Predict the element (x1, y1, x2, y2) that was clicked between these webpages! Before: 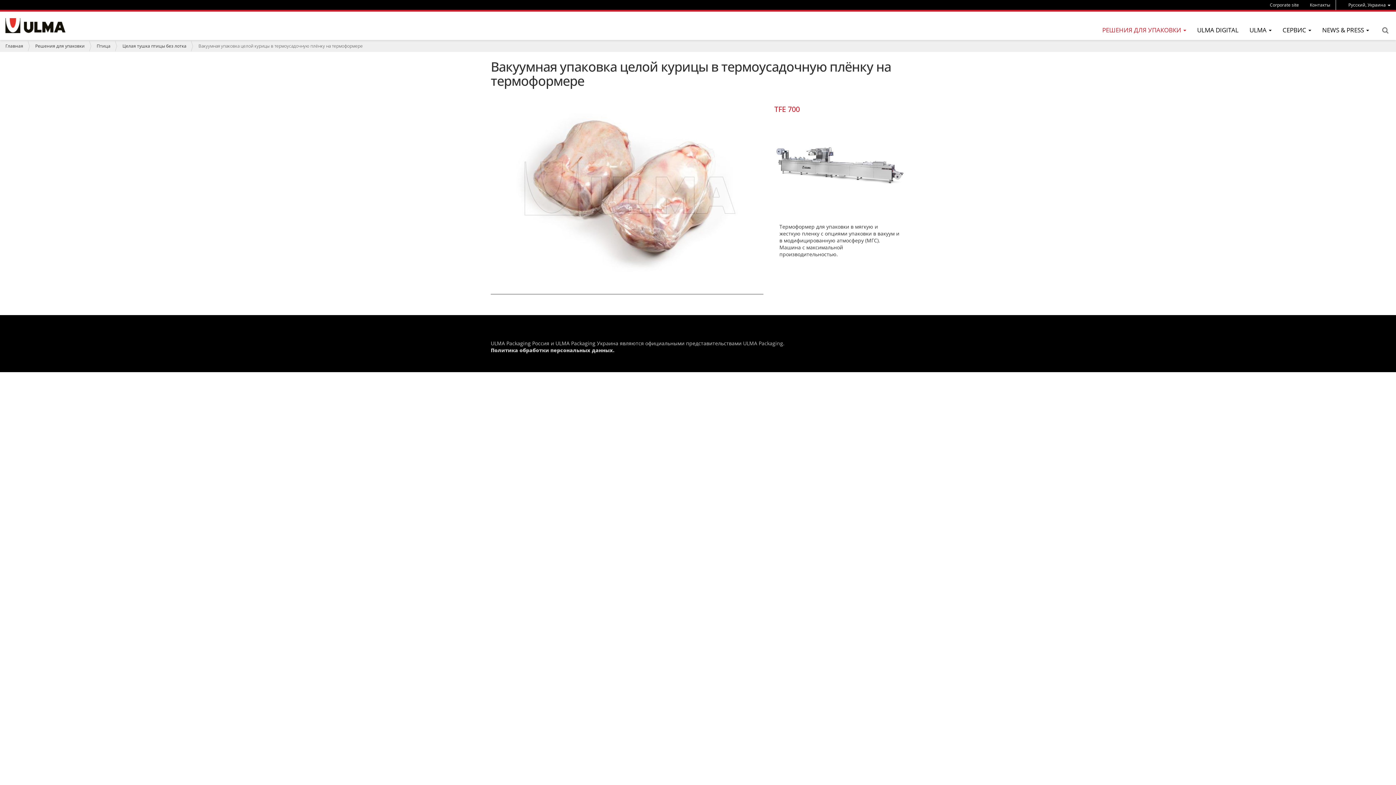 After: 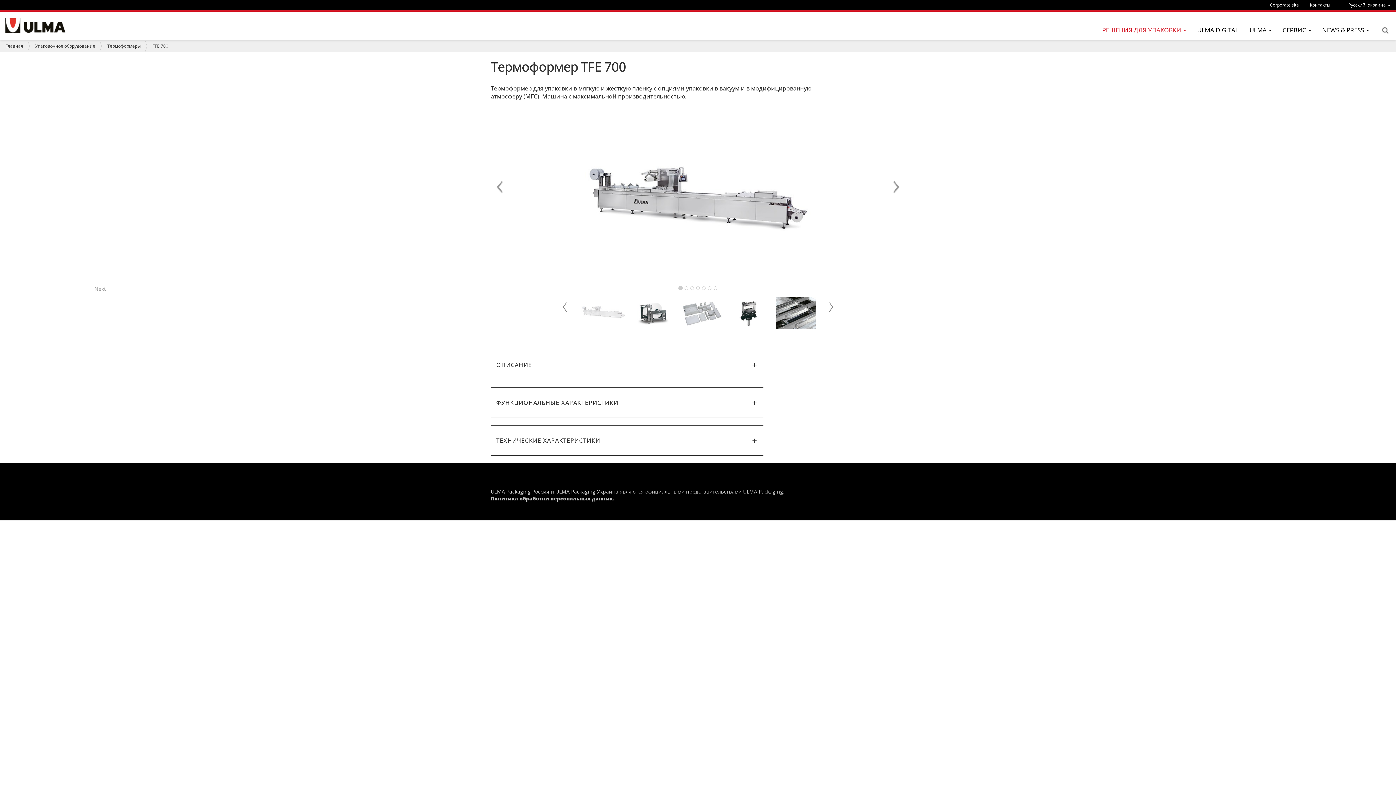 Action: bbox: (774, 104, 800, 114) label: TFE 700